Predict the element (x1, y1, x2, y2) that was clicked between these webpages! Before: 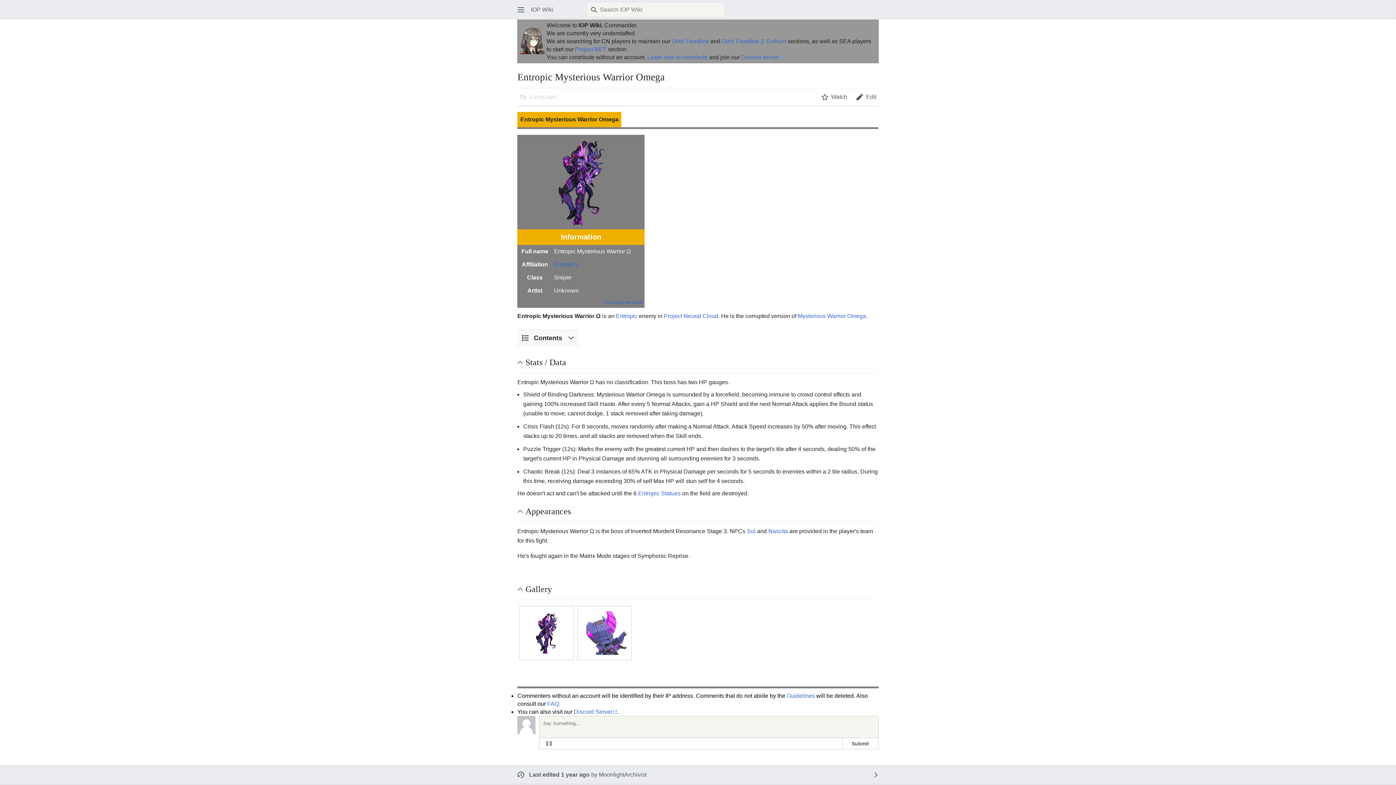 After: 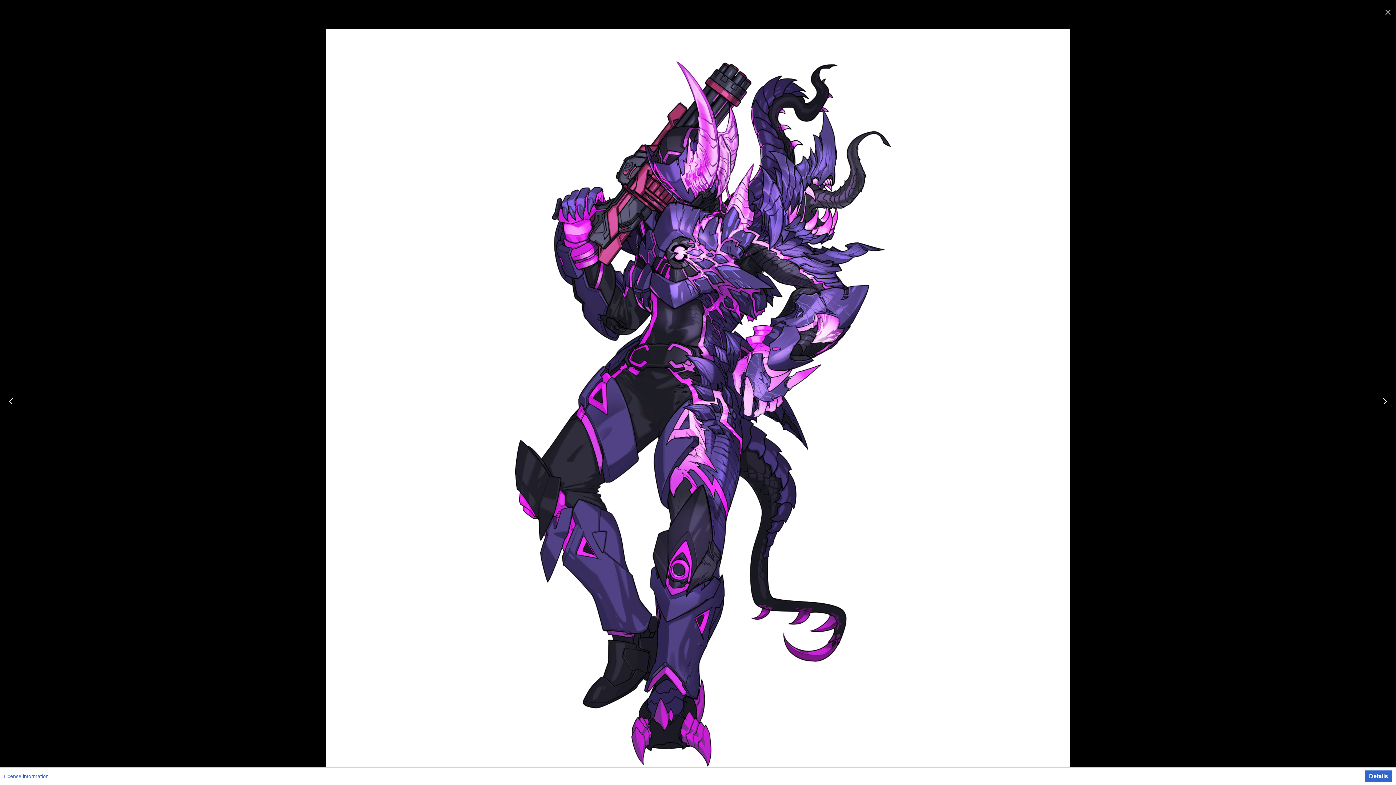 Action: bbox: (525, 611, 568, 655)